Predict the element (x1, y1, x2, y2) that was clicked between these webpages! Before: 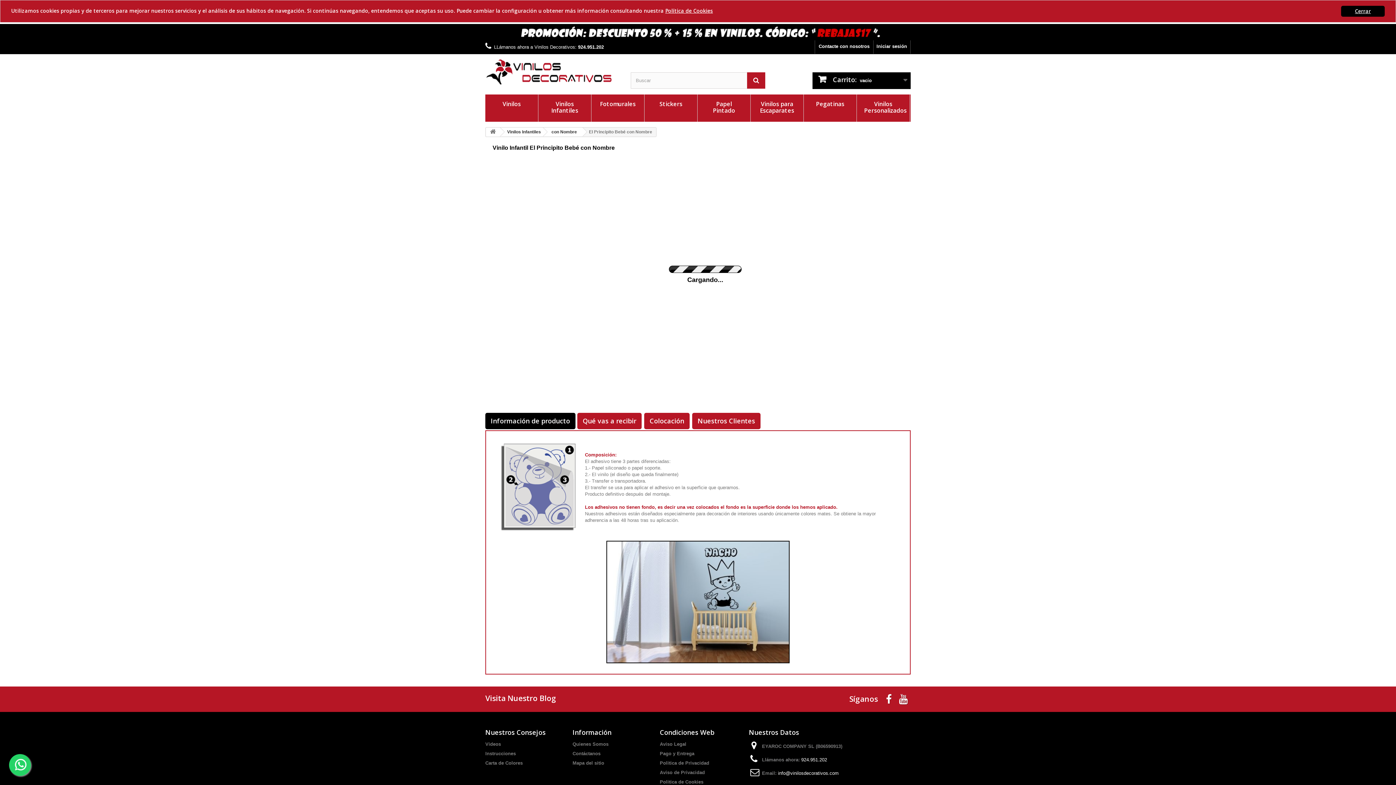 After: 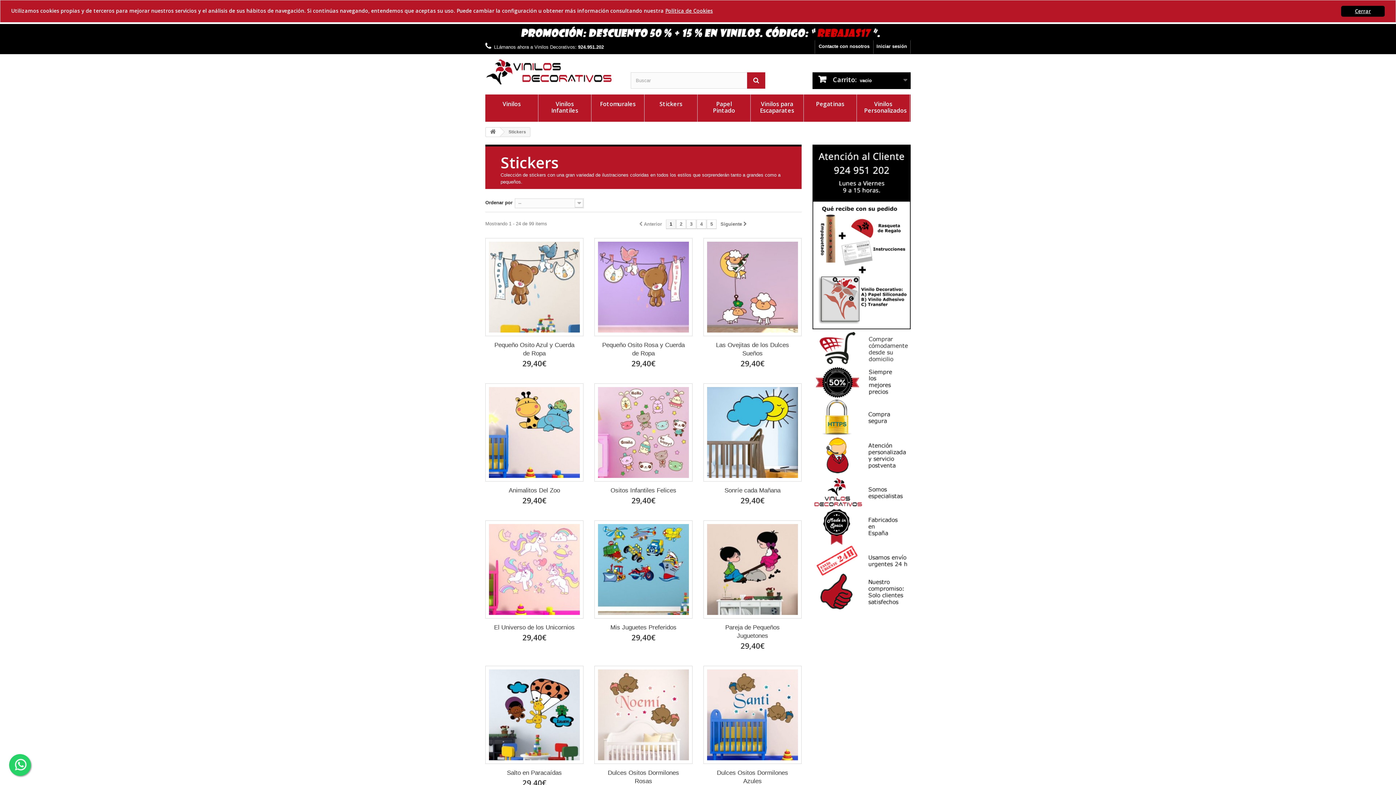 Action: bbox: (644, 94, 697, 121) label: Stickers